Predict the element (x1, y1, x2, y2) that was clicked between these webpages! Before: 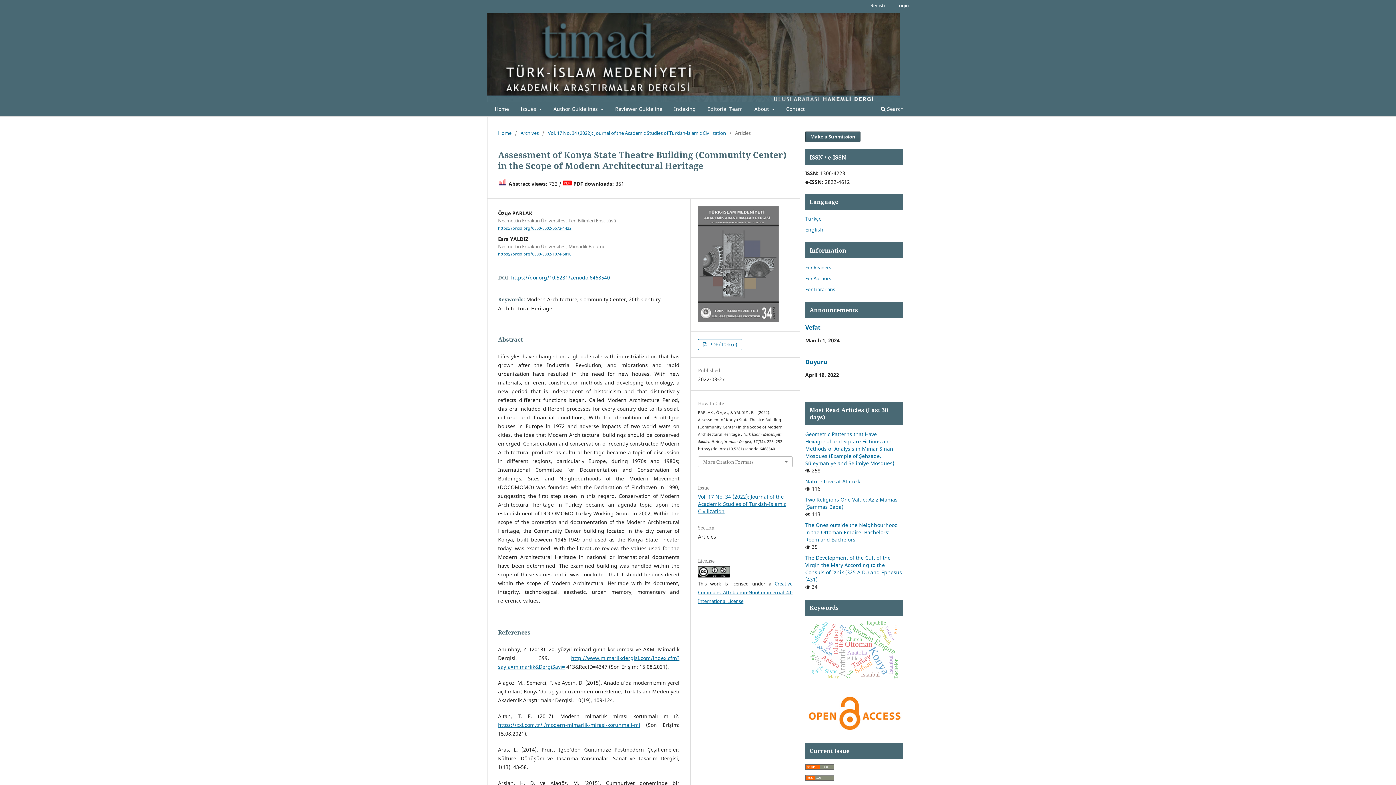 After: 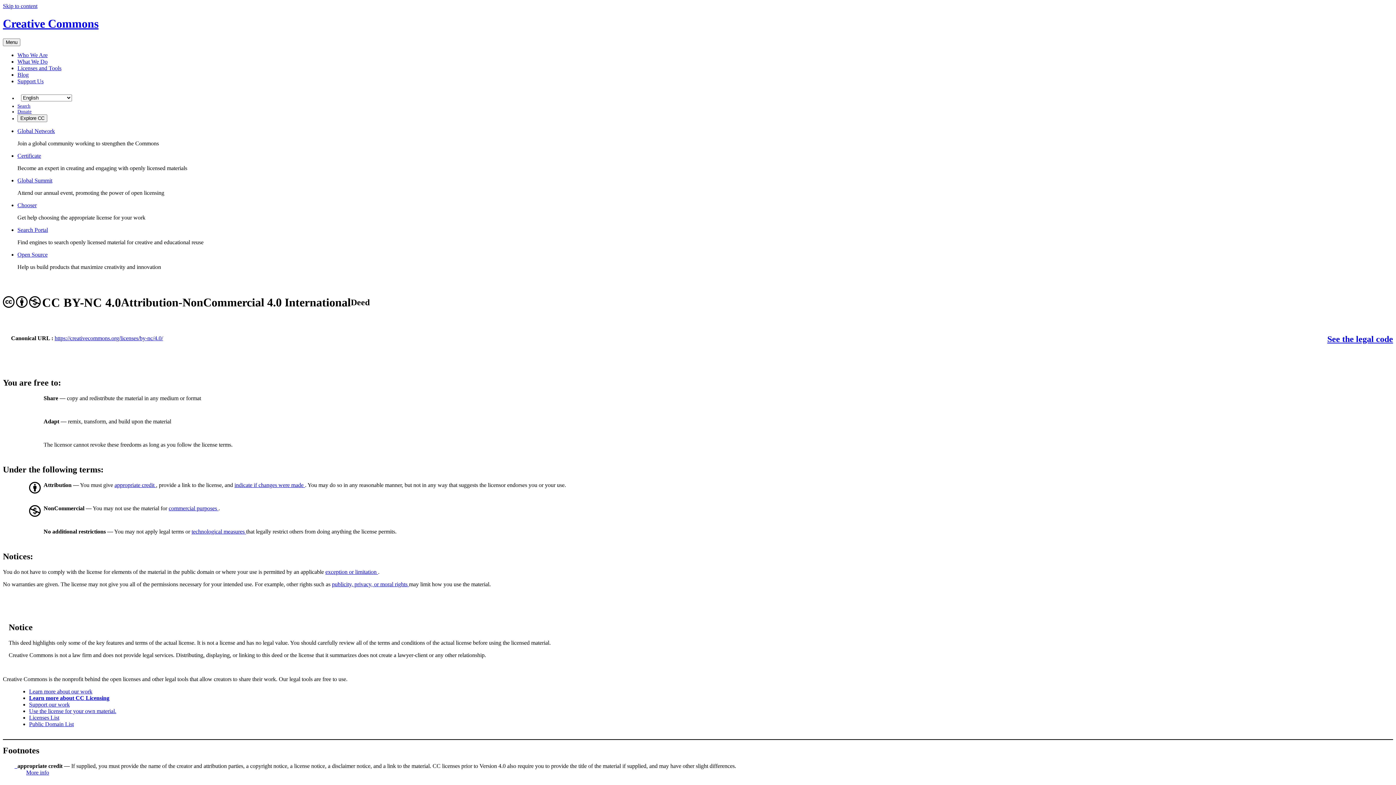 Action: bbox: (698, 572, 730, 579)